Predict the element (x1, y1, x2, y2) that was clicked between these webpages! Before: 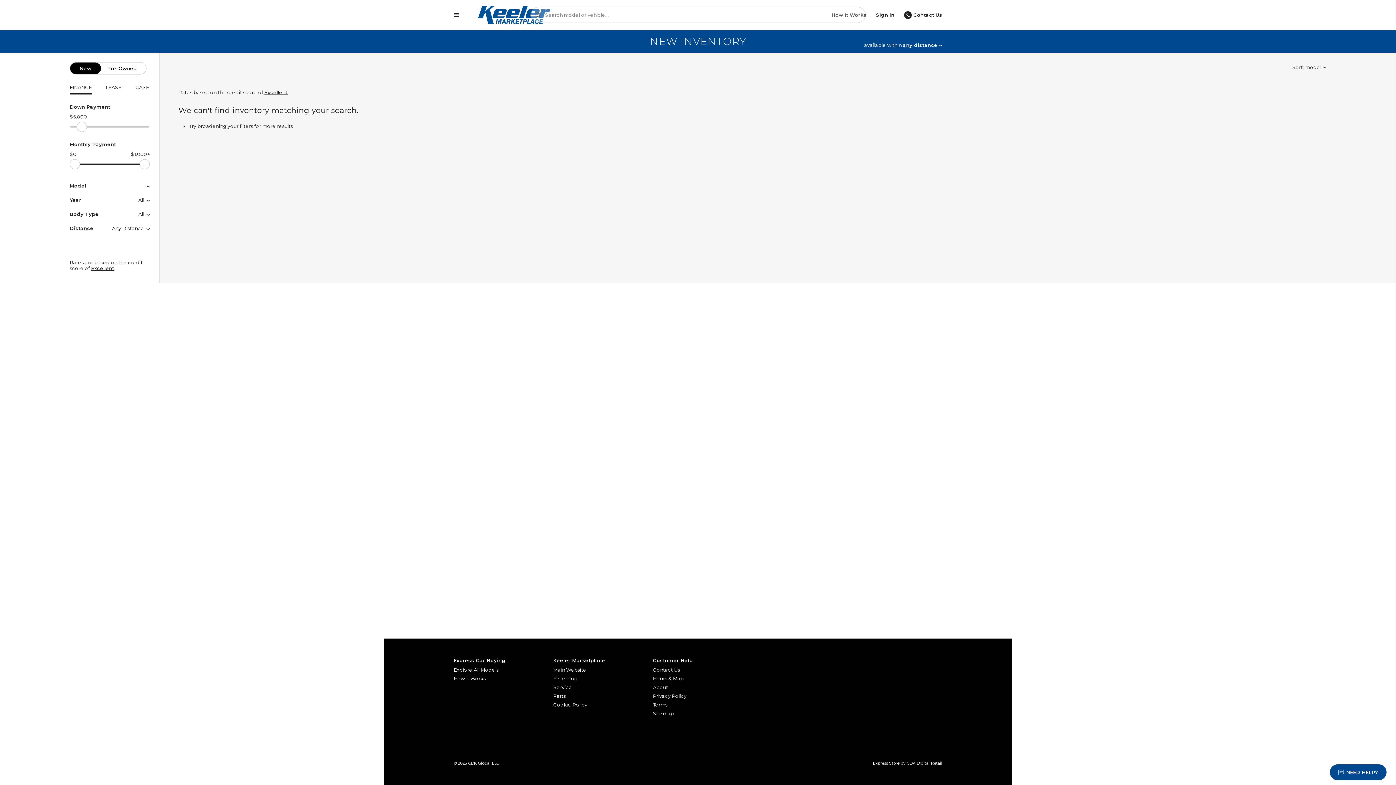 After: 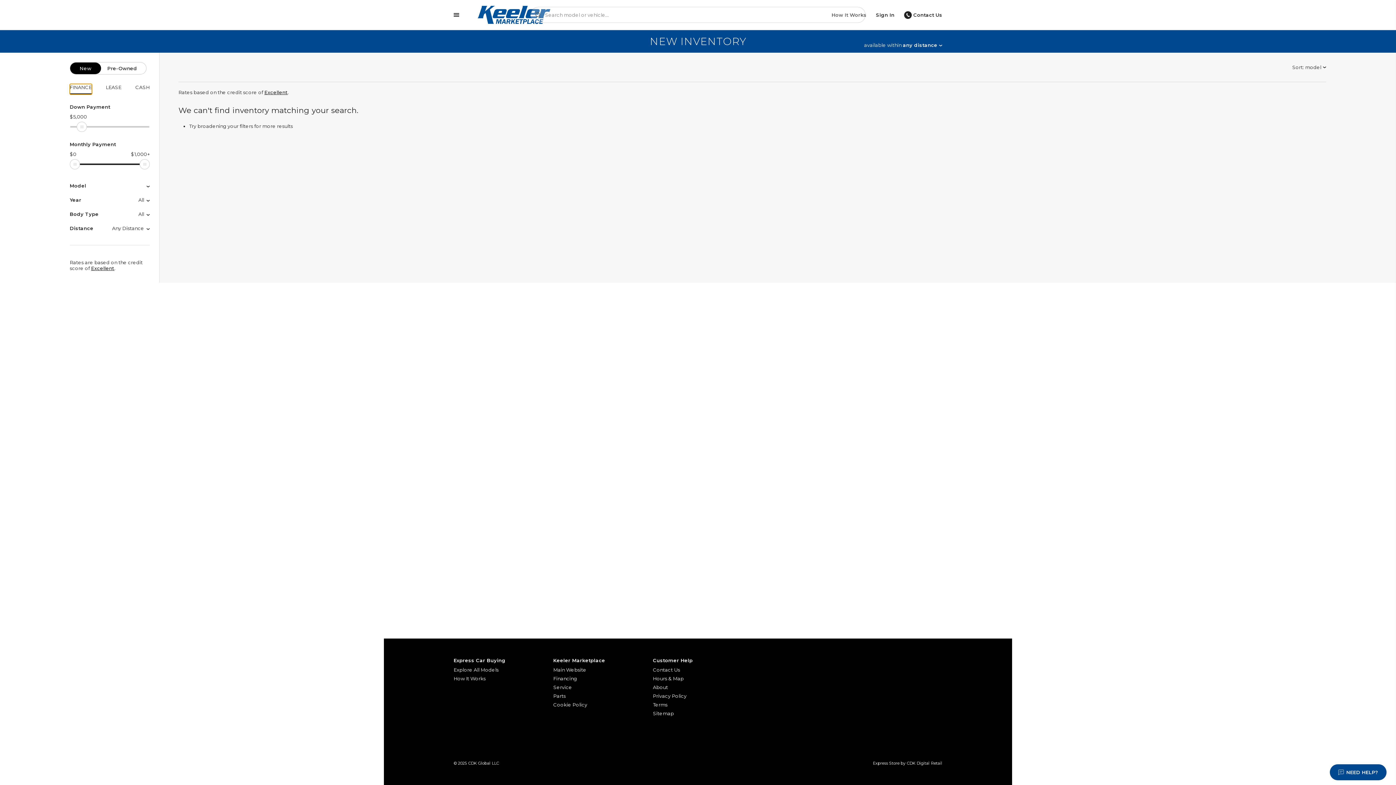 Action: bbox: (69, 84, 91, 94) label: FINANCE